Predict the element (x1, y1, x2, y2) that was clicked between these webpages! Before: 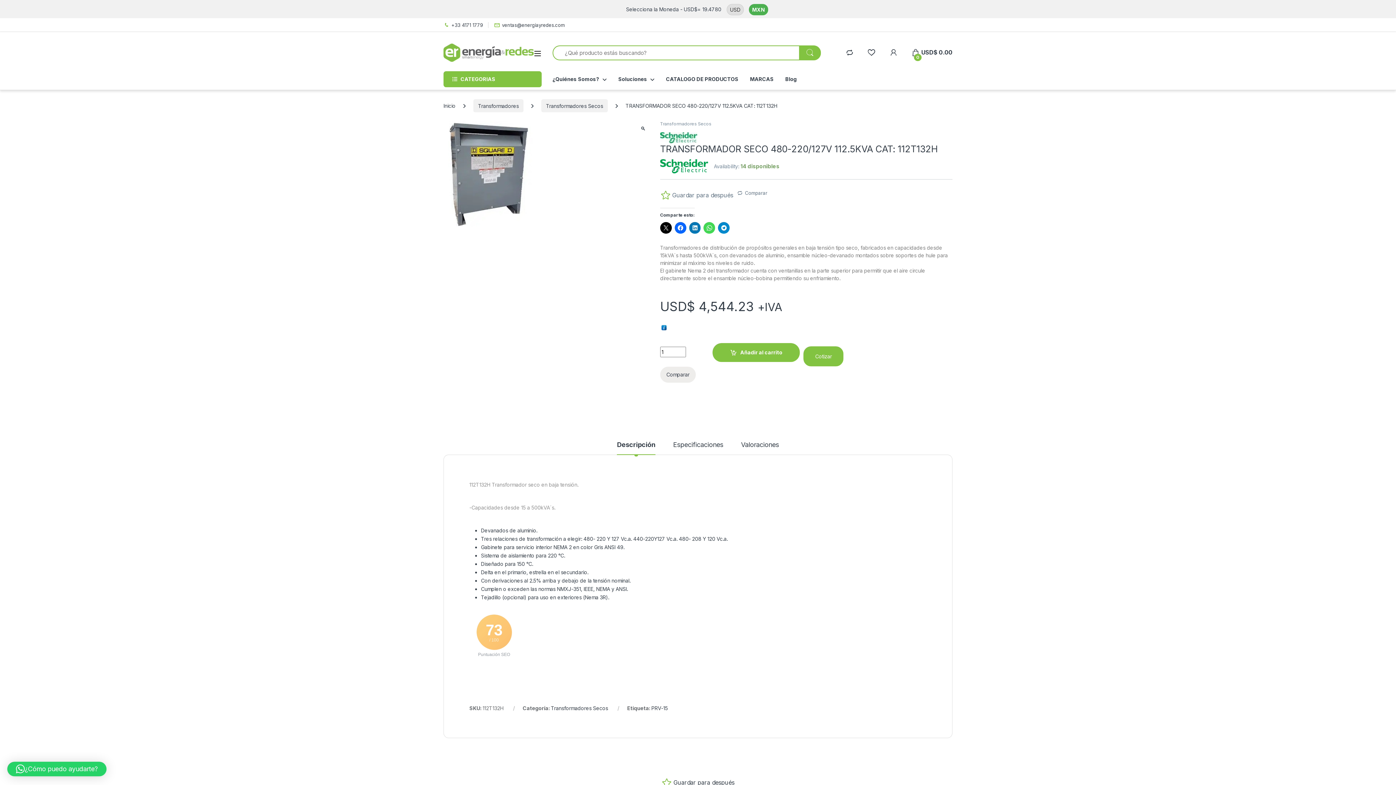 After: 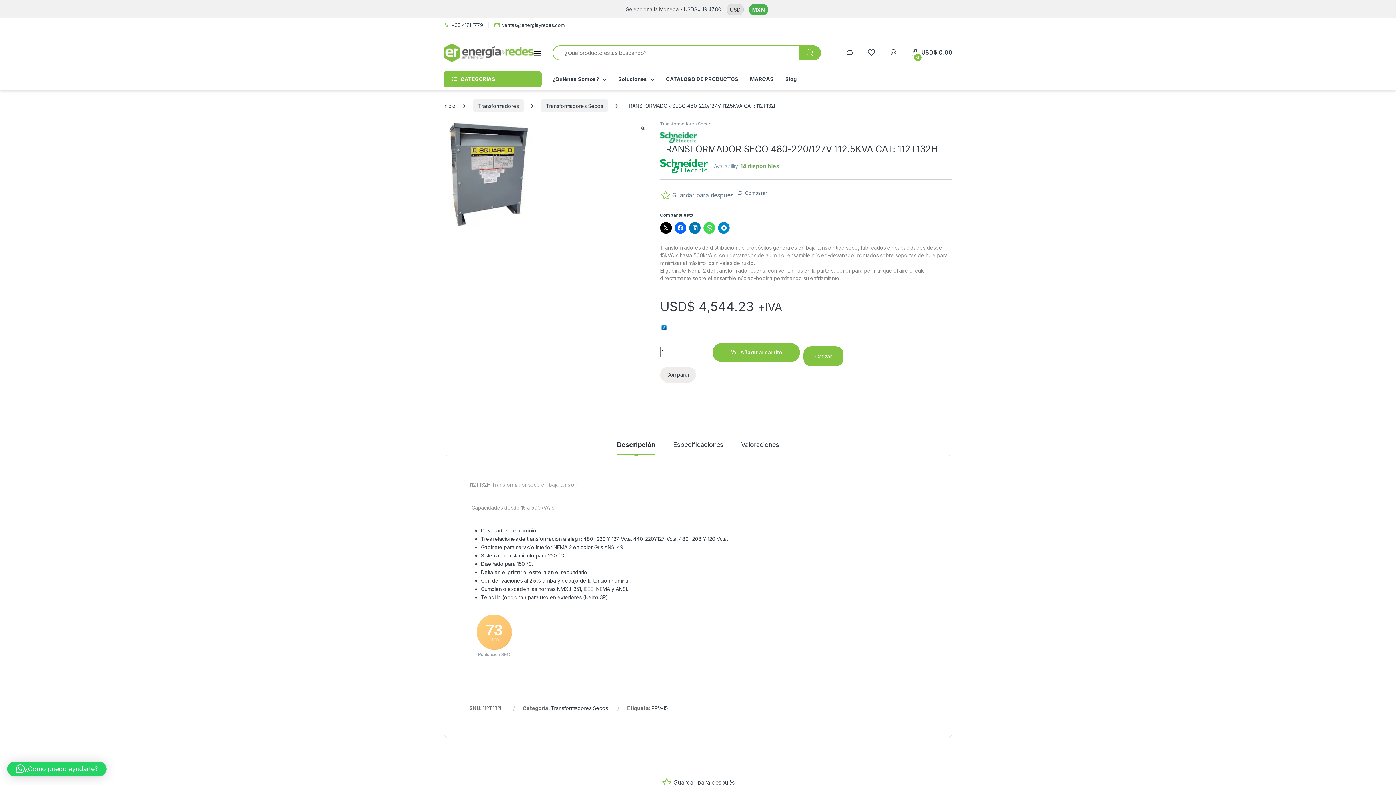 Action: label: Descripción bbox: (617, 441, 655, 454)